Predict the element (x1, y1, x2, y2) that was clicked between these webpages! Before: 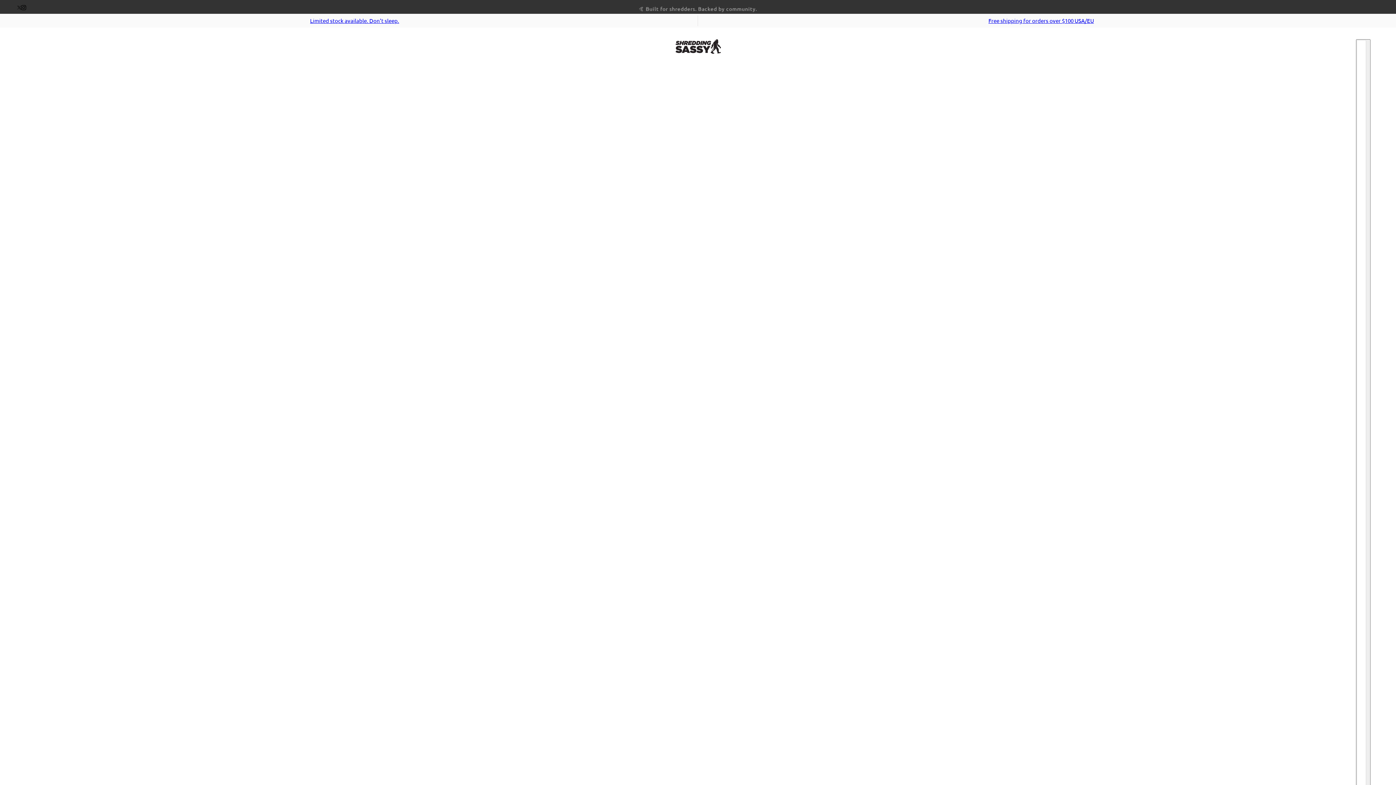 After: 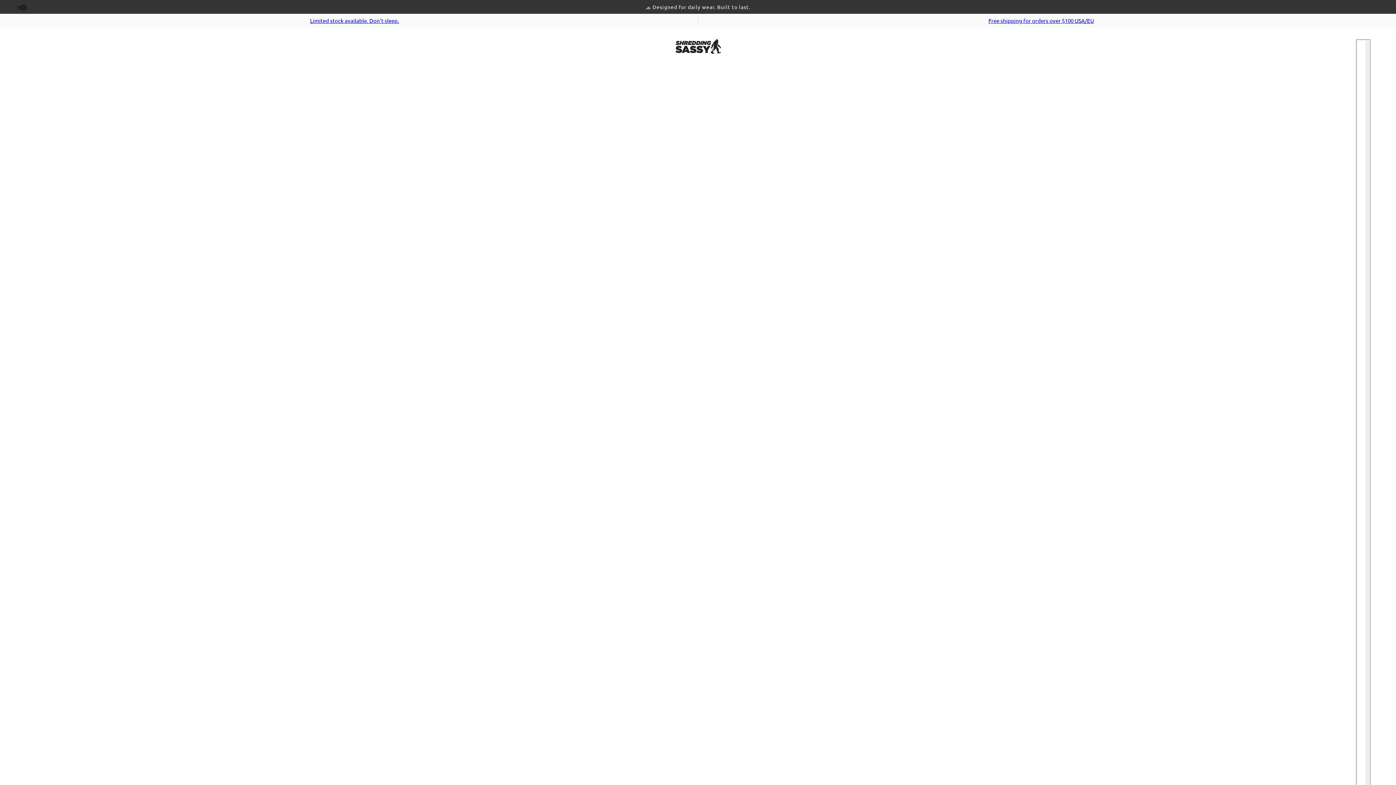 Action: label: x bbox: (14, 0, 24, 13)